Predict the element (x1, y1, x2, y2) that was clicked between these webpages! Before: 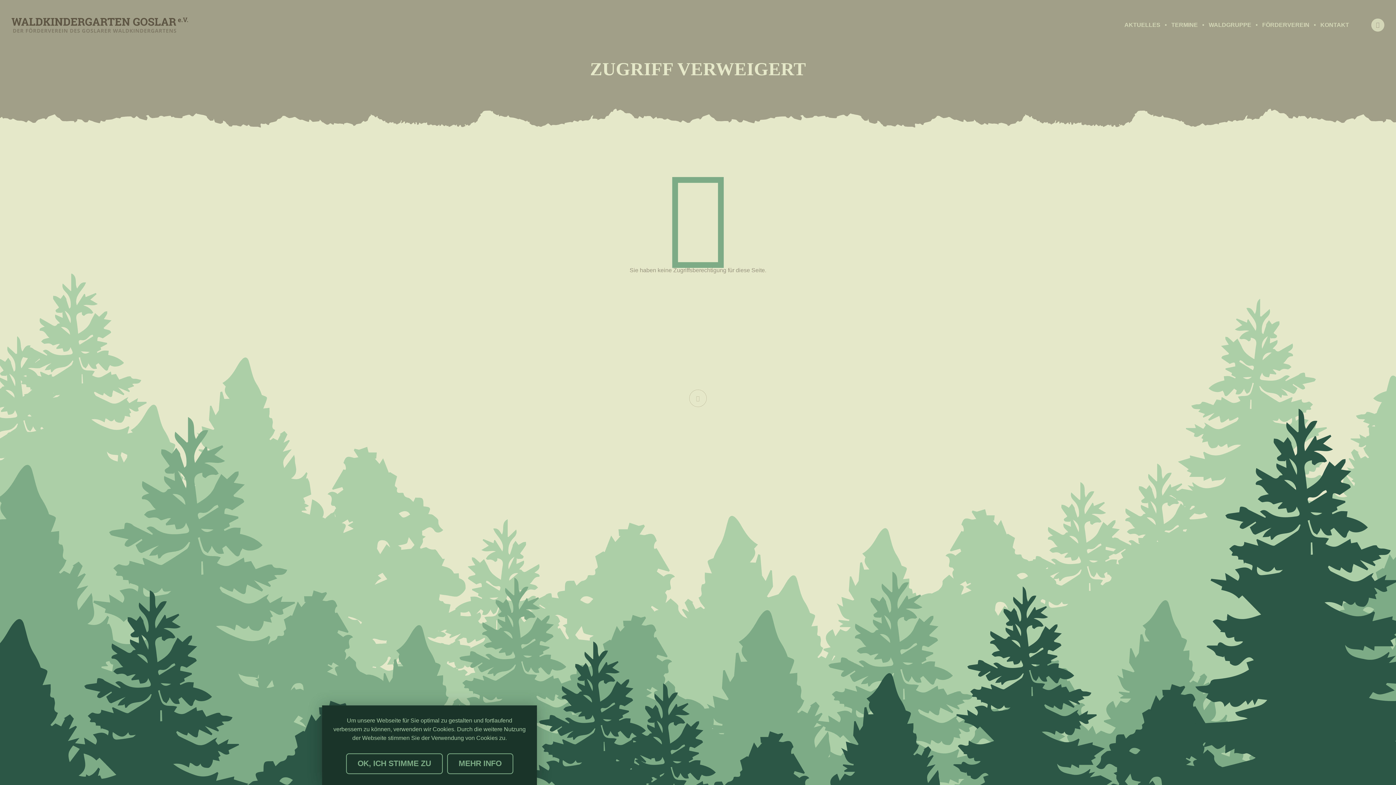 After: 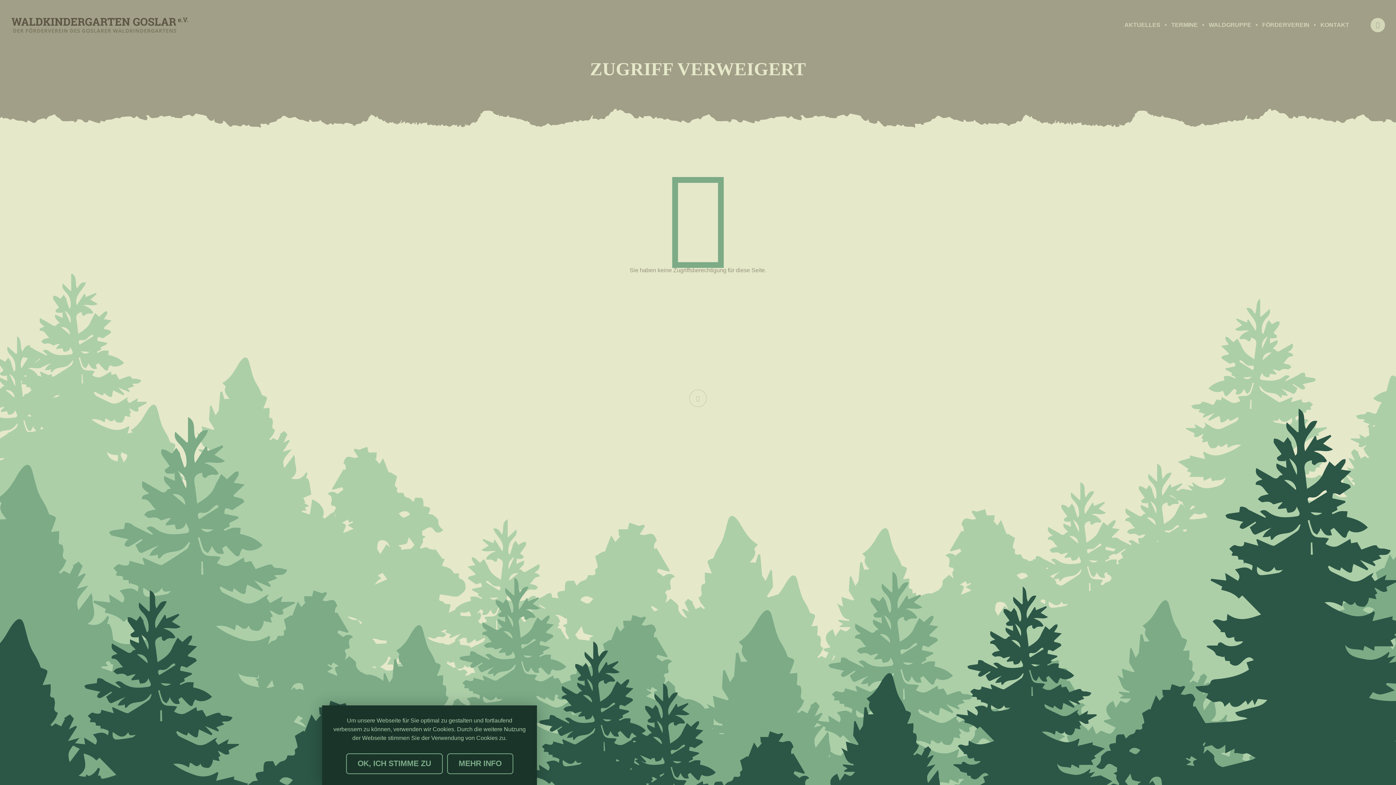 Action: bbox: (1371, 18, 1384, 31) label: Twitter